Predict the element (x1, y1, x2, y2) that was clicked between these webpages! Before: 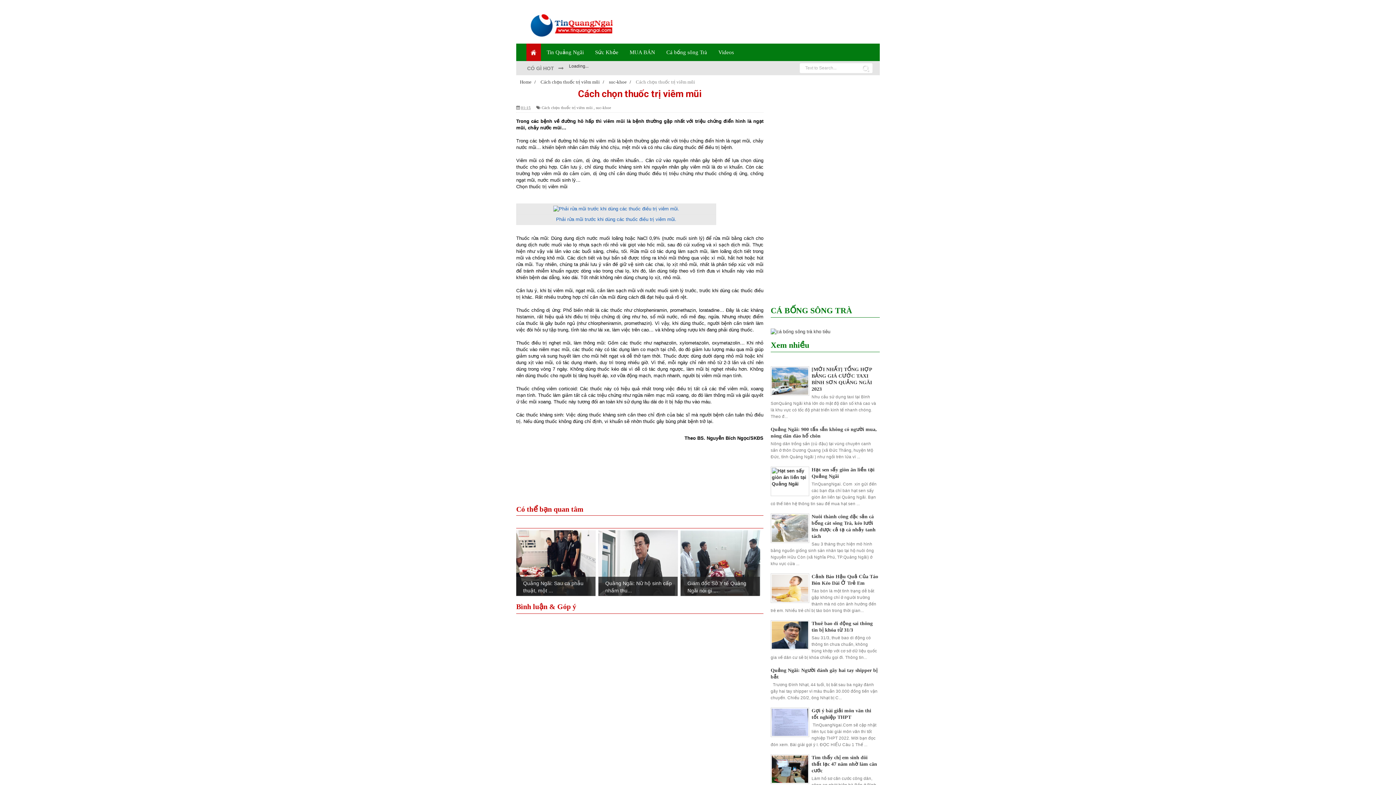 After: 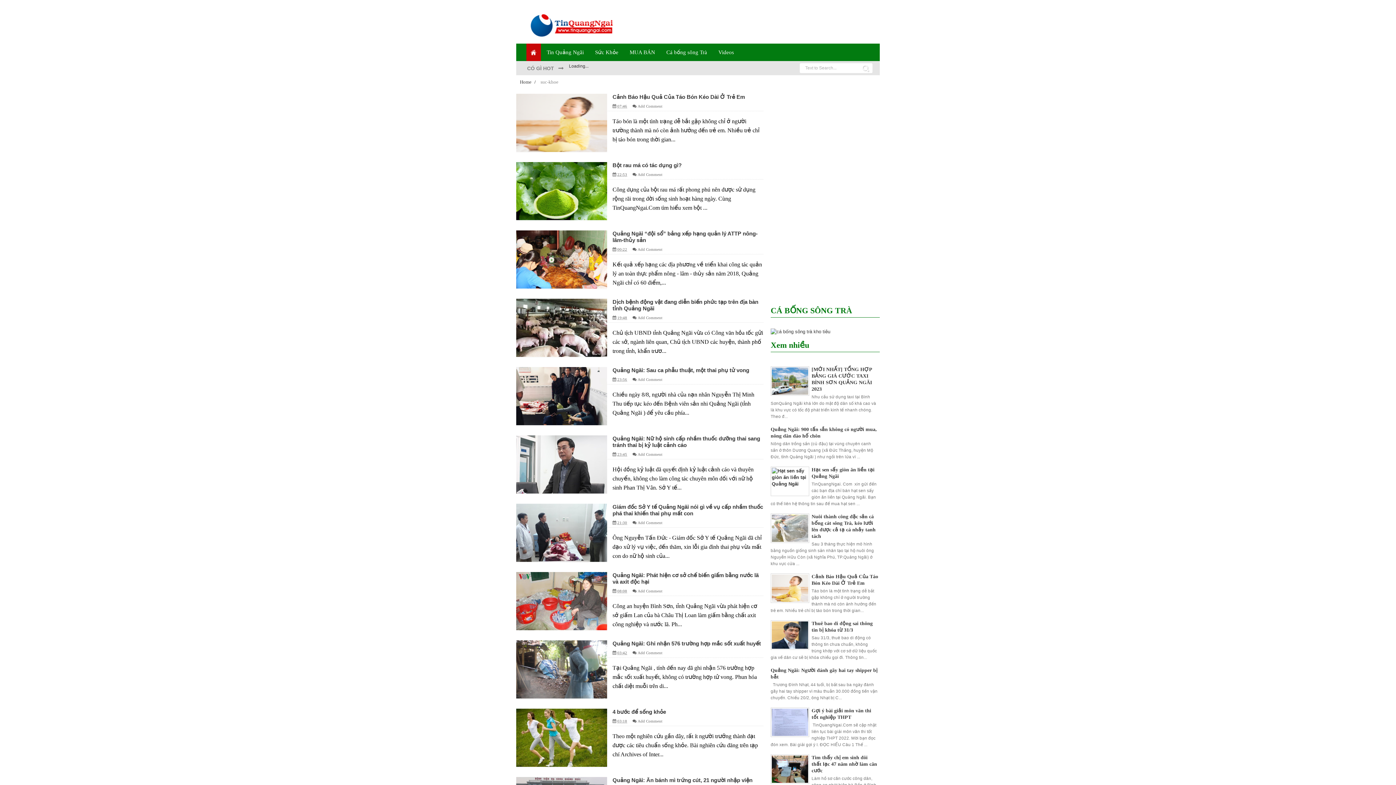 Action: bbox: (596, 104, 611, 110) label: suc-khoe